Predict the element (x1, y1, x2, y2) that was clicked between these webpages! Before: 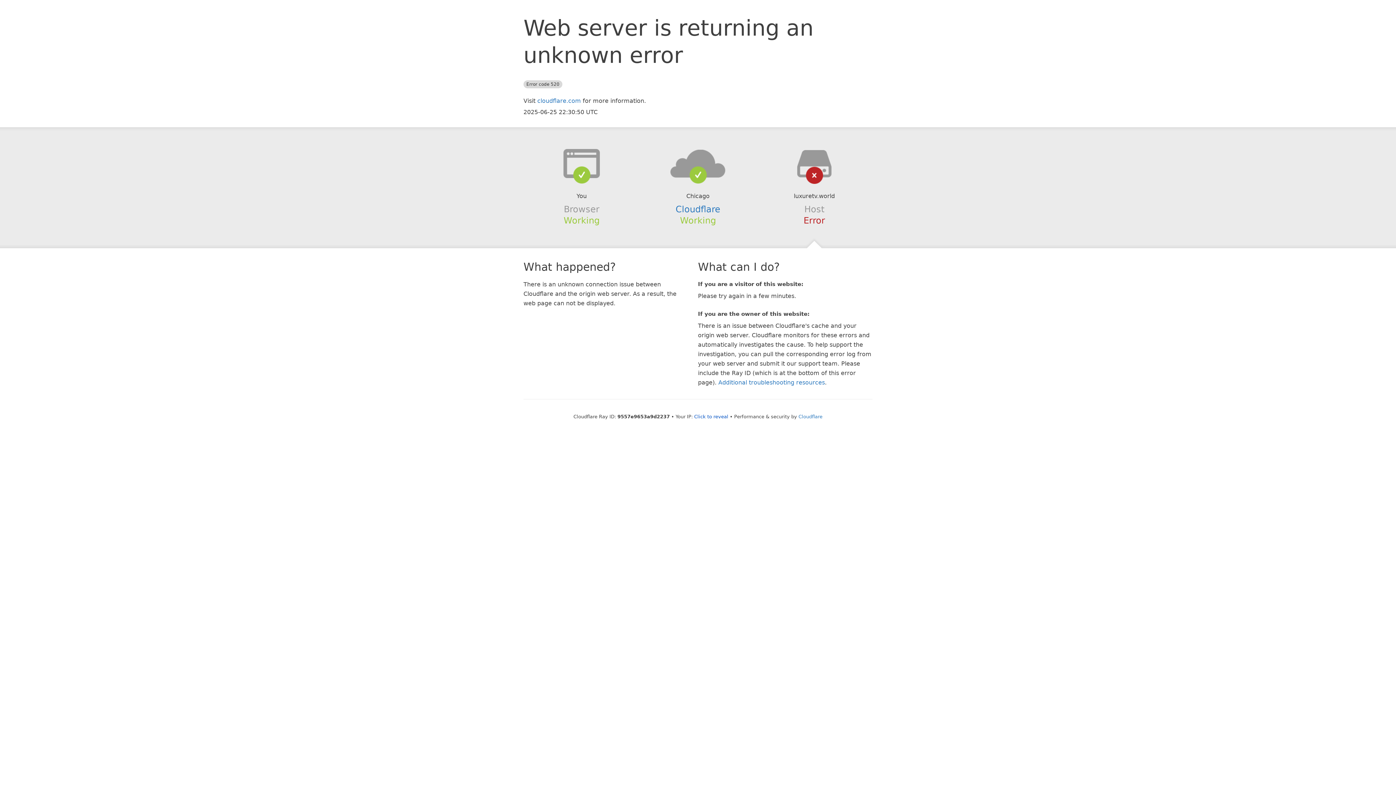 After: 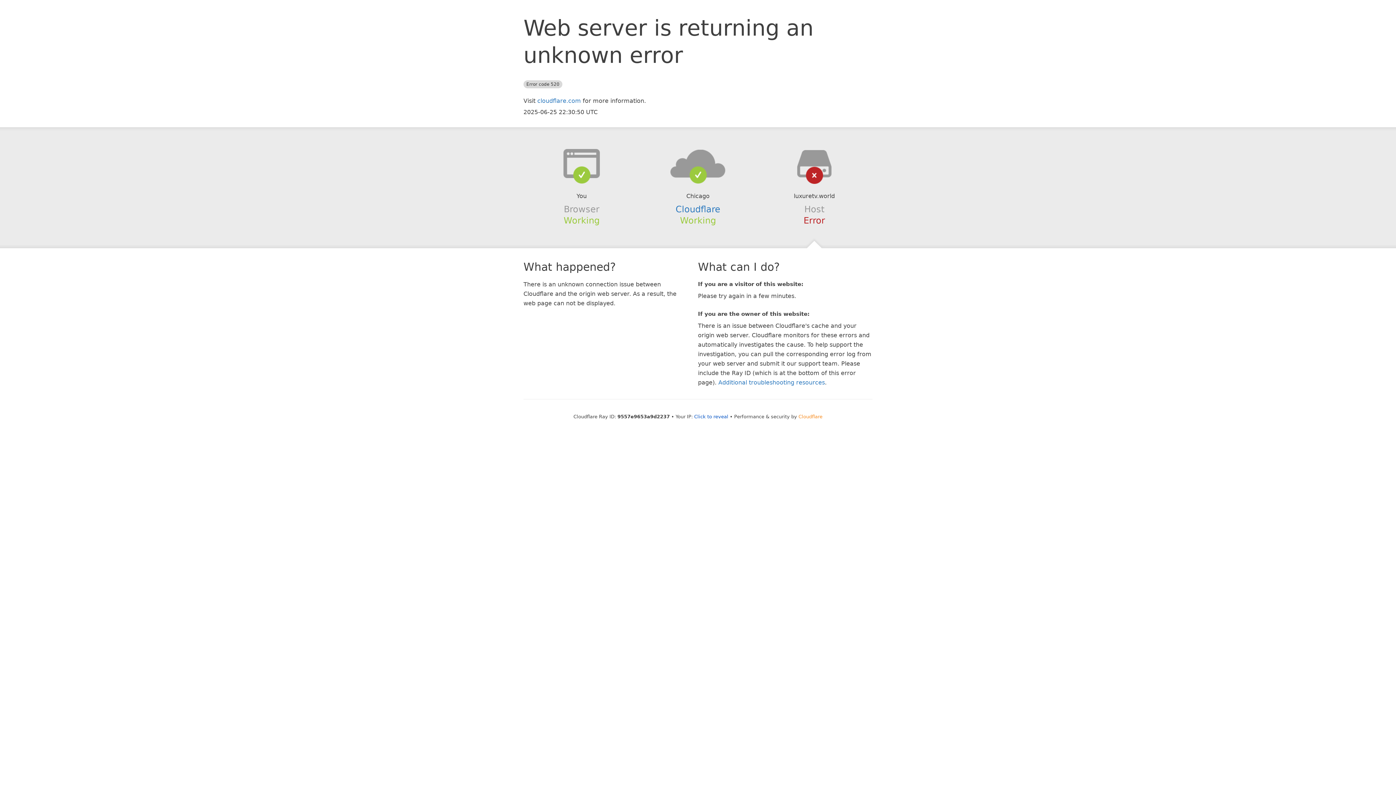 Action: bbox: (798, 414, 822, 419) label: Cloudflare